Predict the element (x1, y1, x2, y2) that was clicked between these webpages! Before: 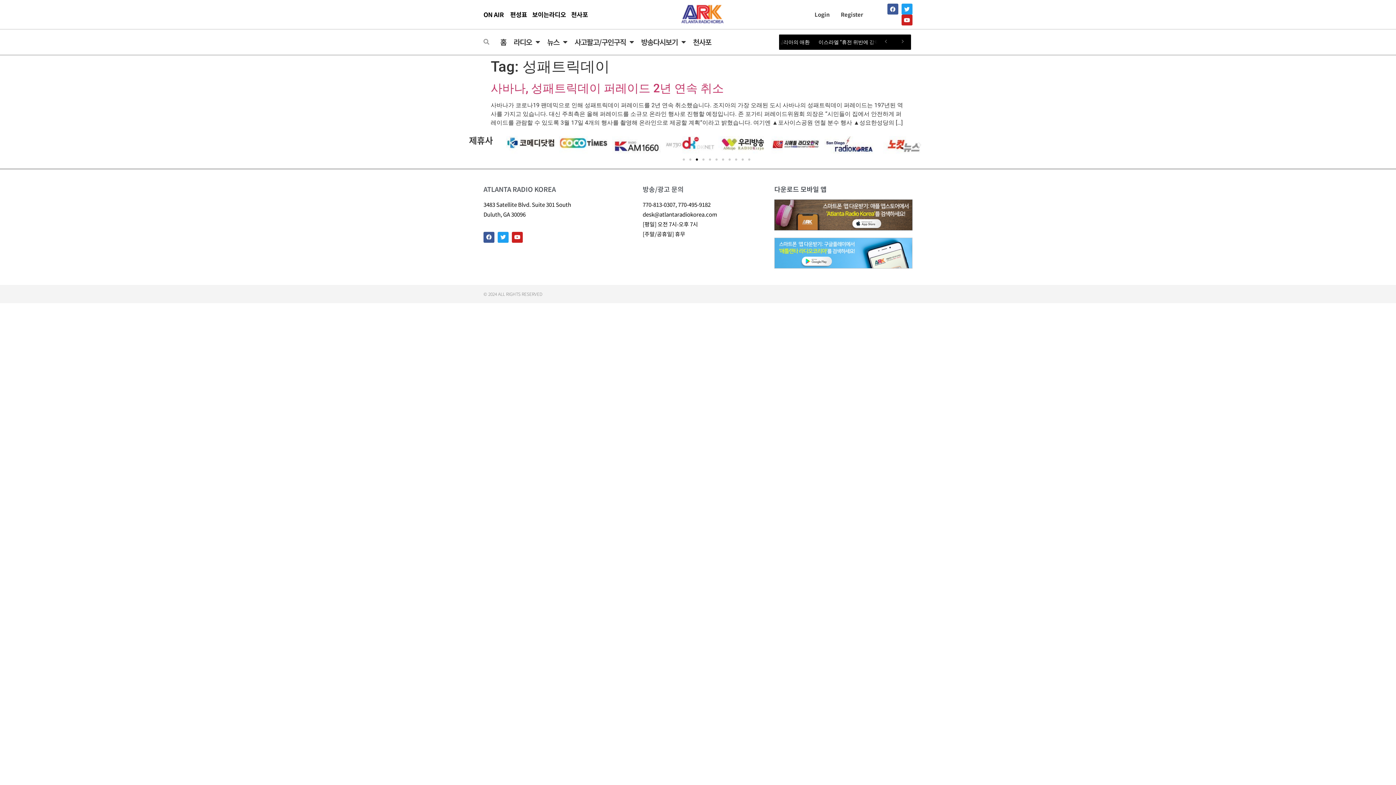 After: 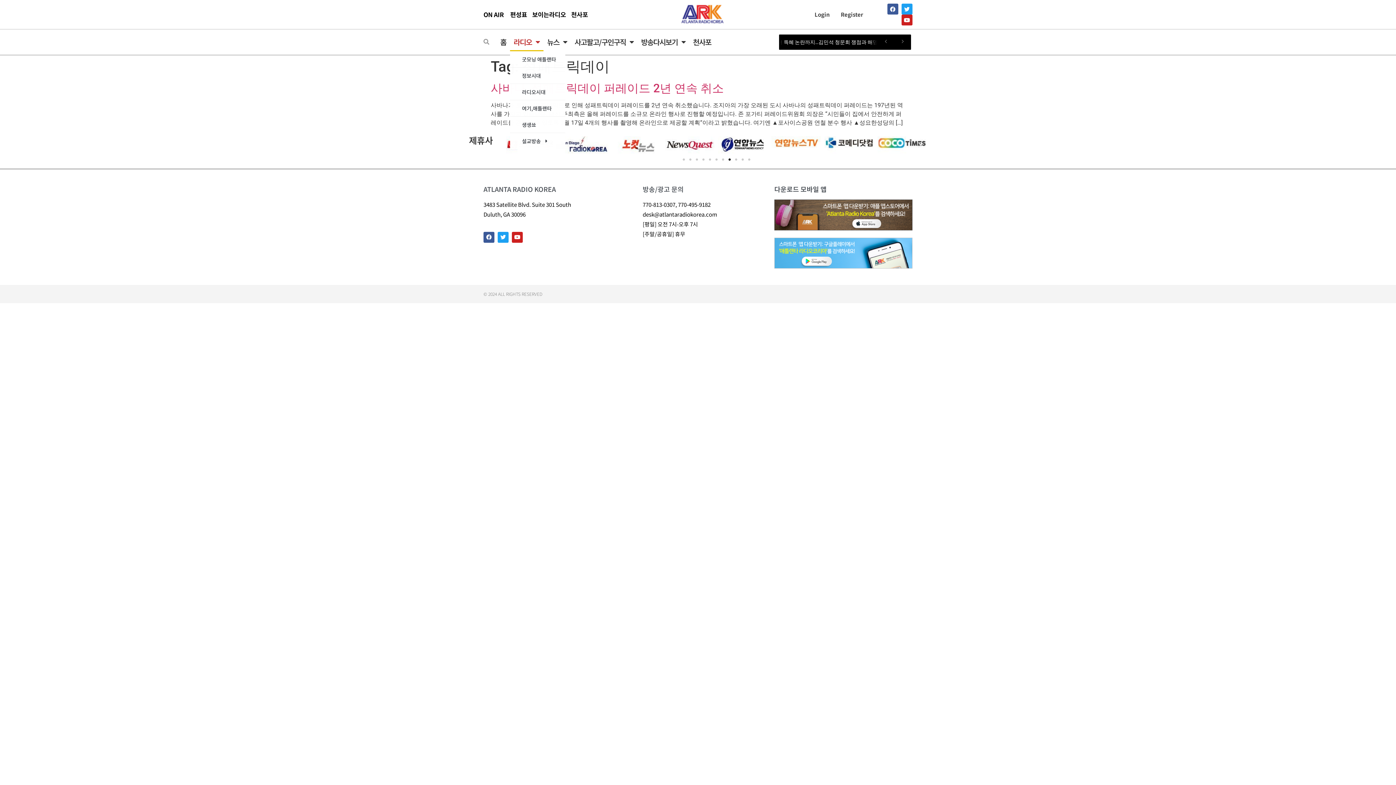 Action: bbox: (510, 33, 543, 51) label: 라디오